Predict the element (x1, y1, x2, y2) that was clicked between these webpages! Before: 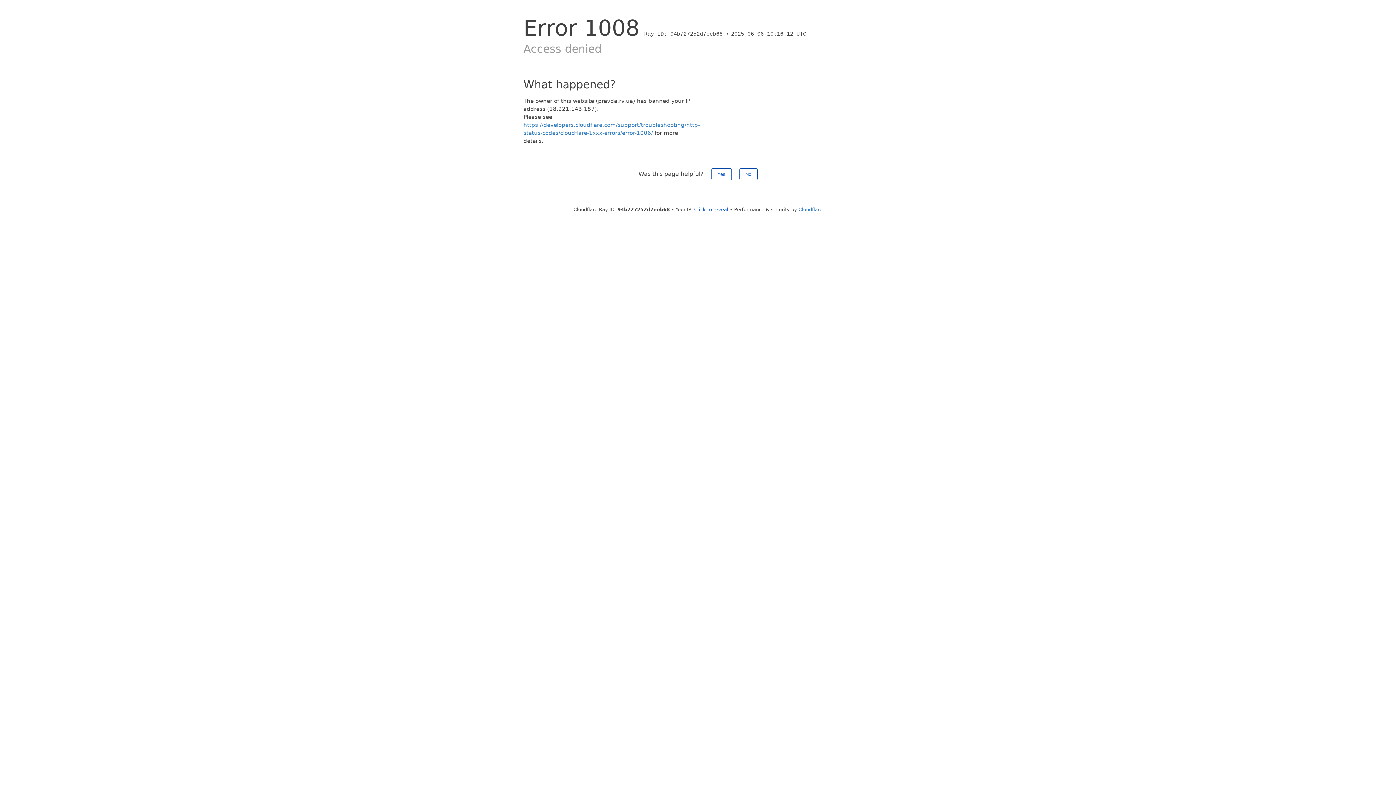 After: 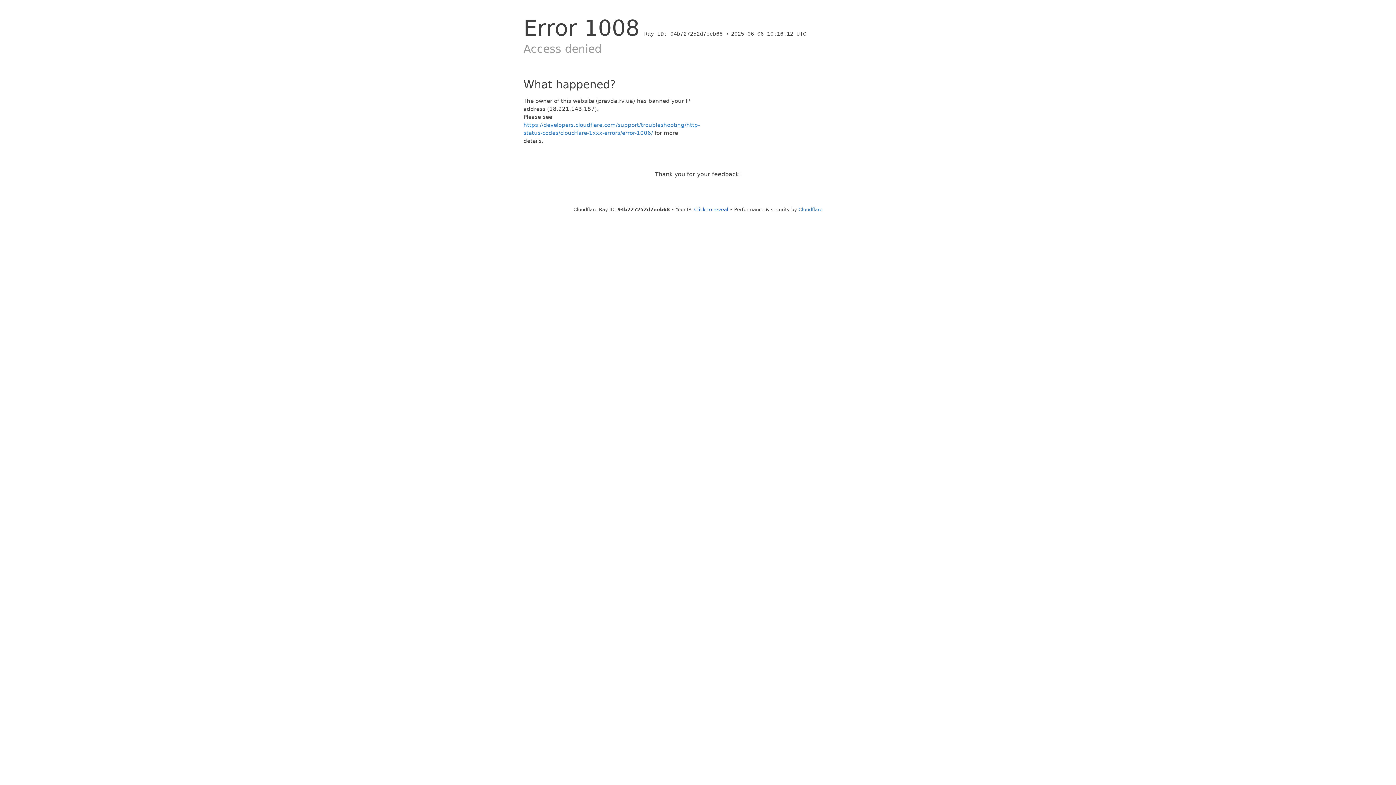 Action: label: Yes bbox: (711, 168, 731, 180)